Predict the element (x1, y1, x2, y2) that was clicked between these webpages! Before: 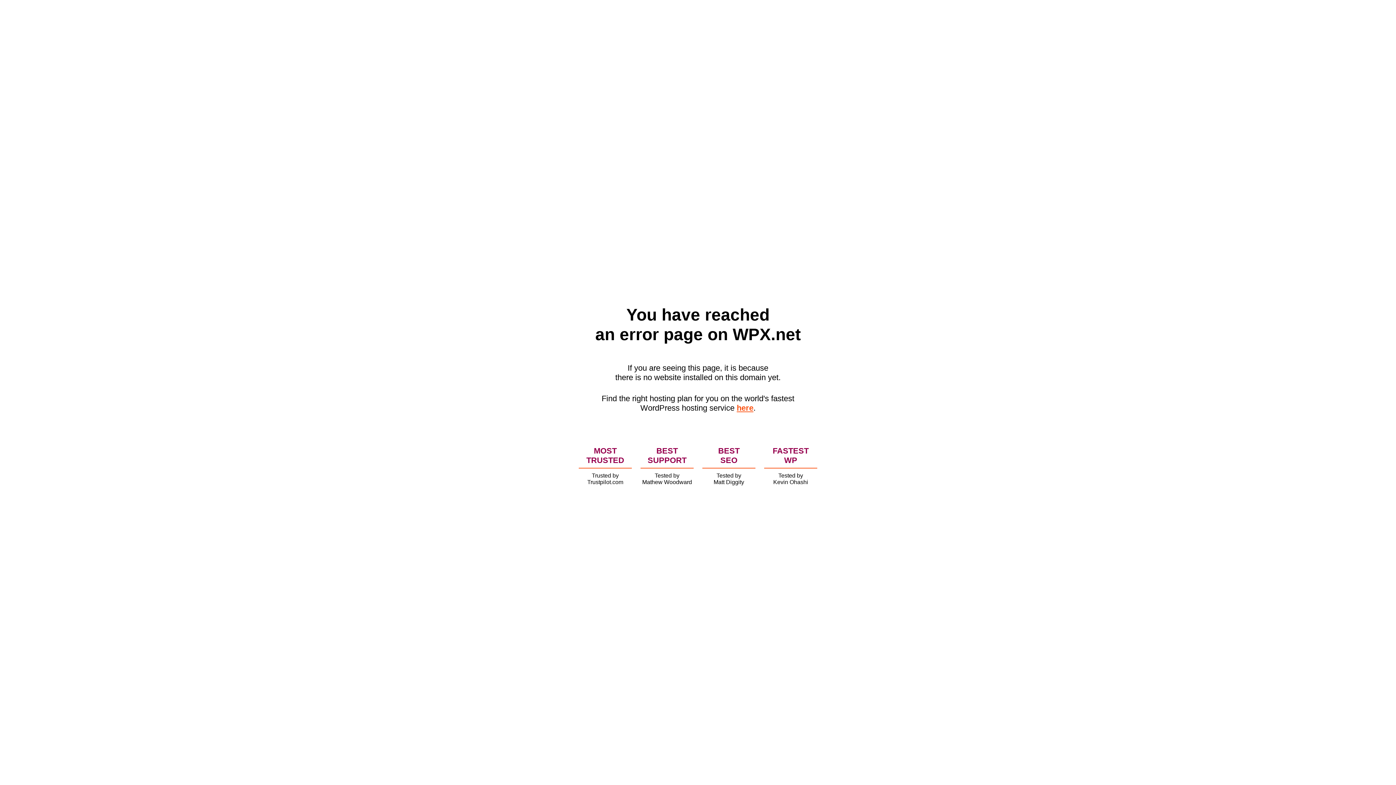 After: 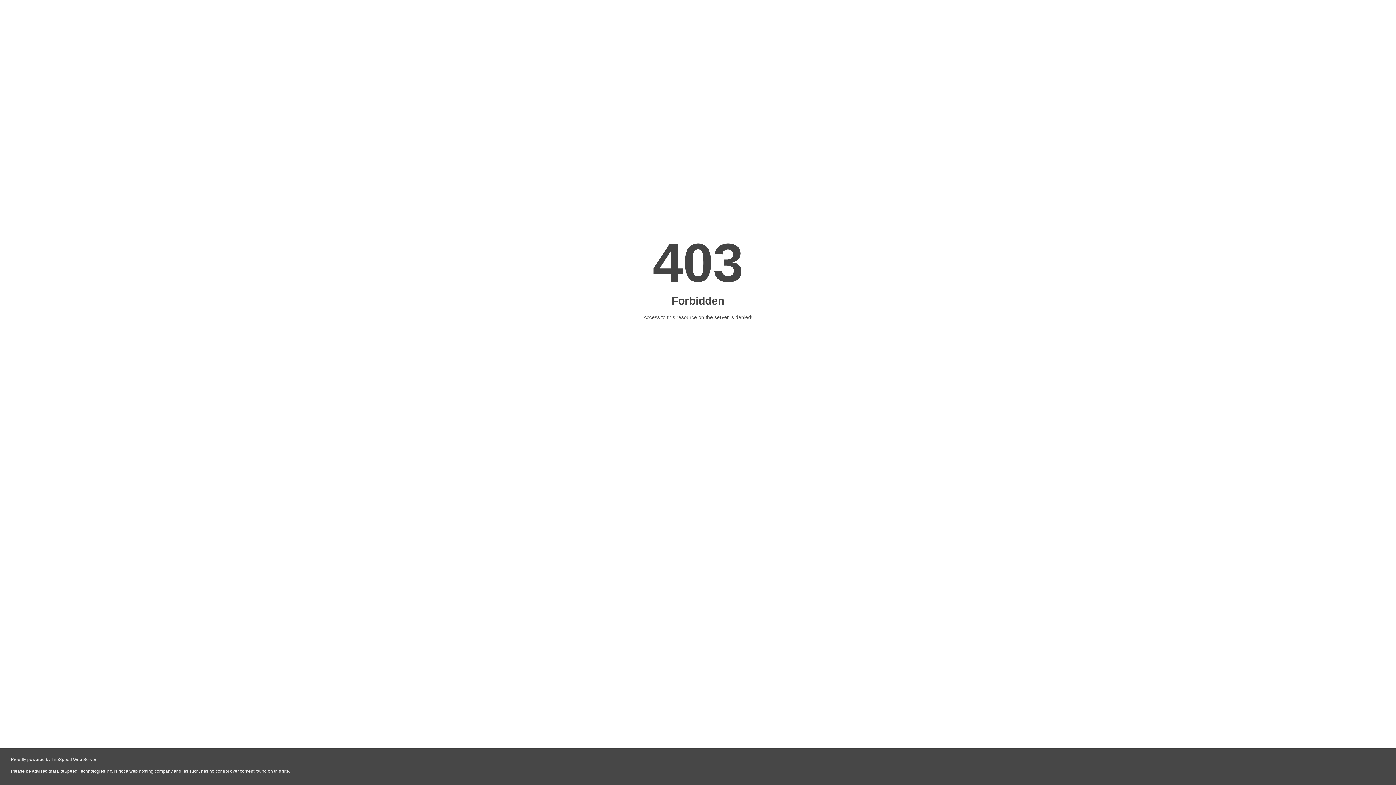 Action: bbox: (736, 403, 753, 412) label: here